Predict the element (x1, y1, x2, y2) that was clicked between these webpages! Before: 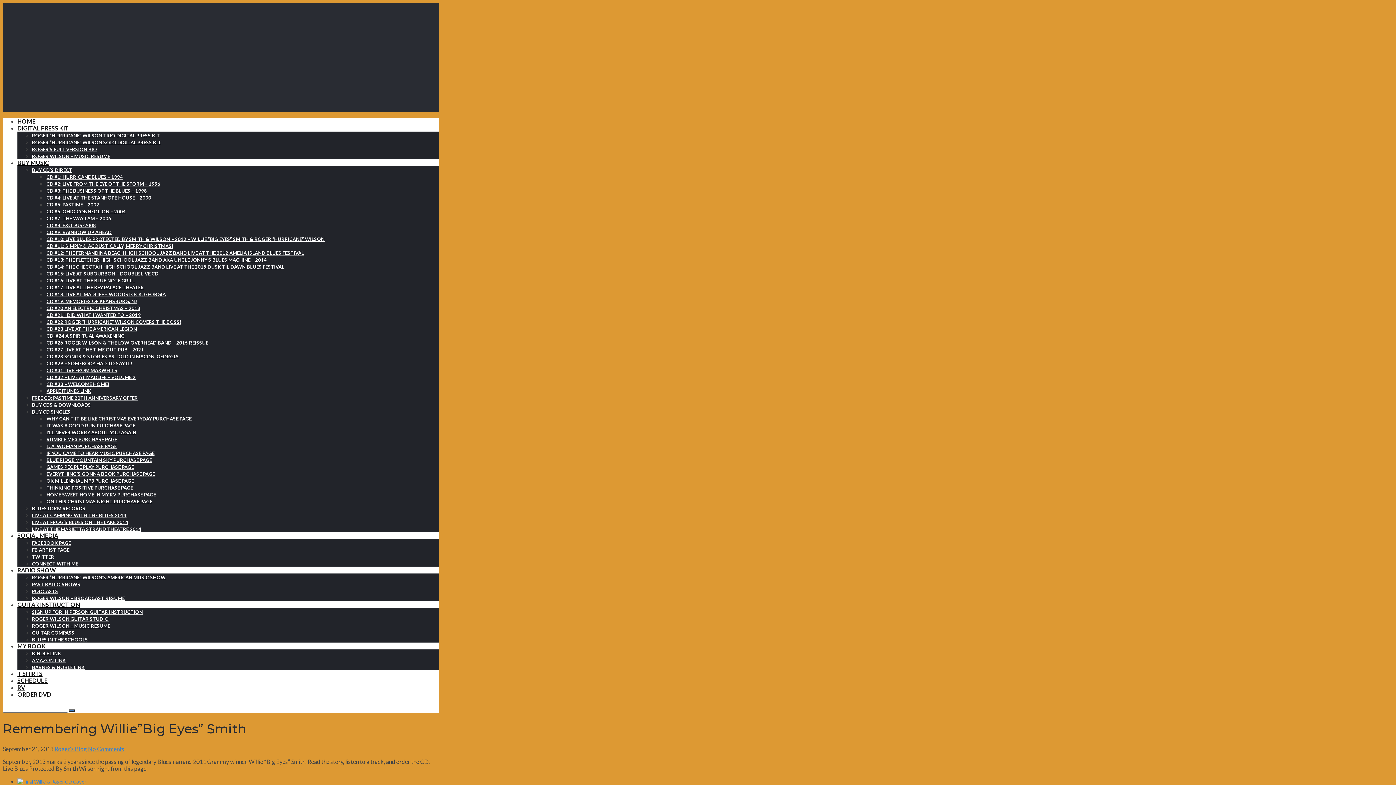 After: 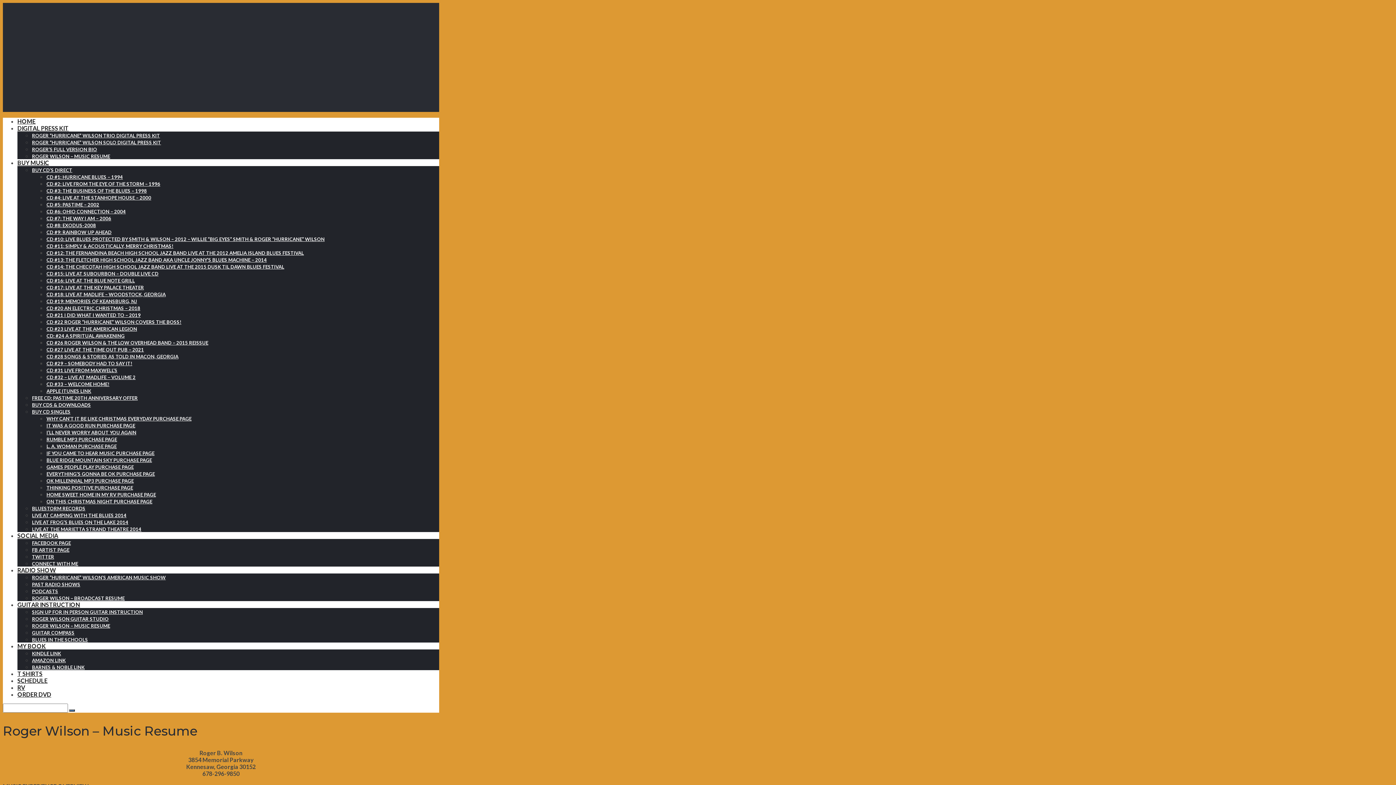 Action: bbox: (32, 623, 110, 629) label: ROGER WILSON – MUSIC RESUME